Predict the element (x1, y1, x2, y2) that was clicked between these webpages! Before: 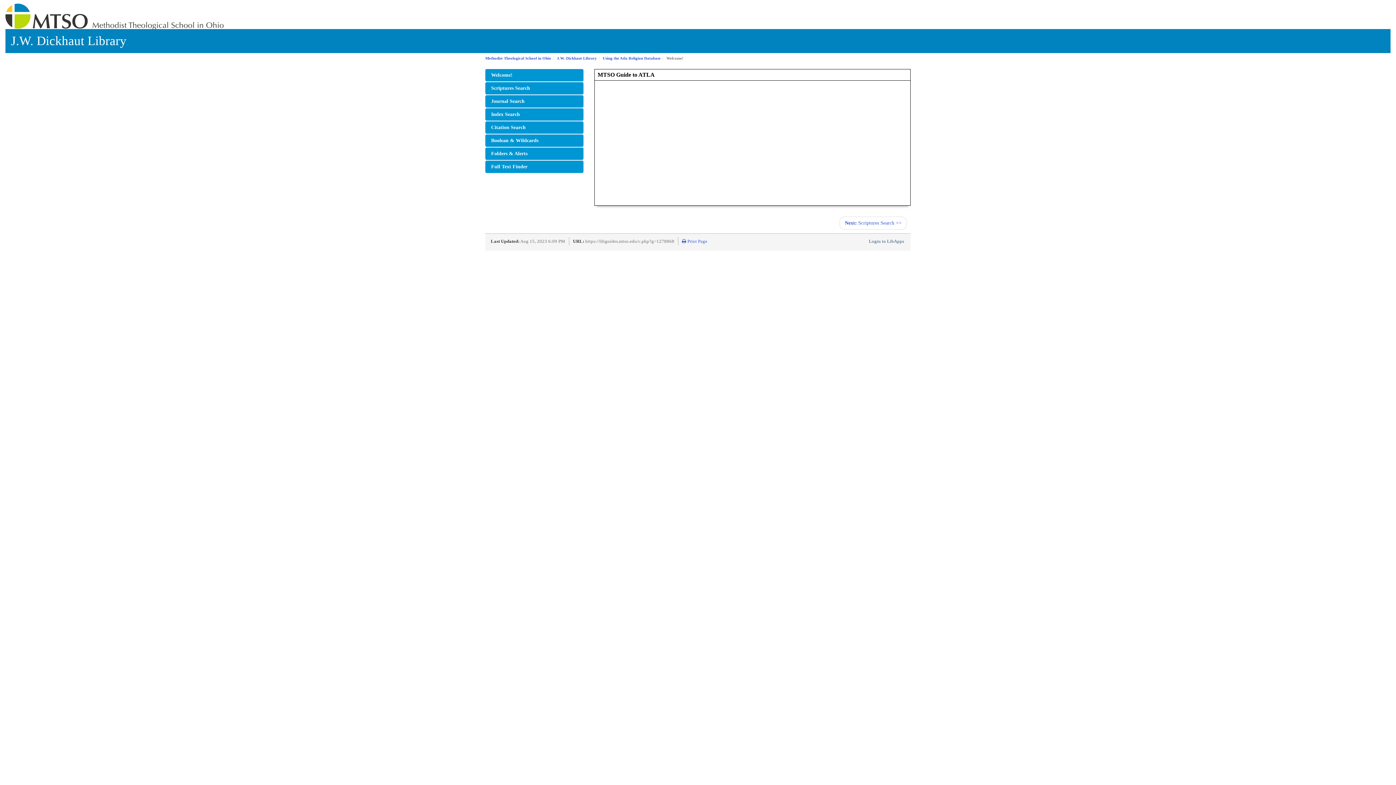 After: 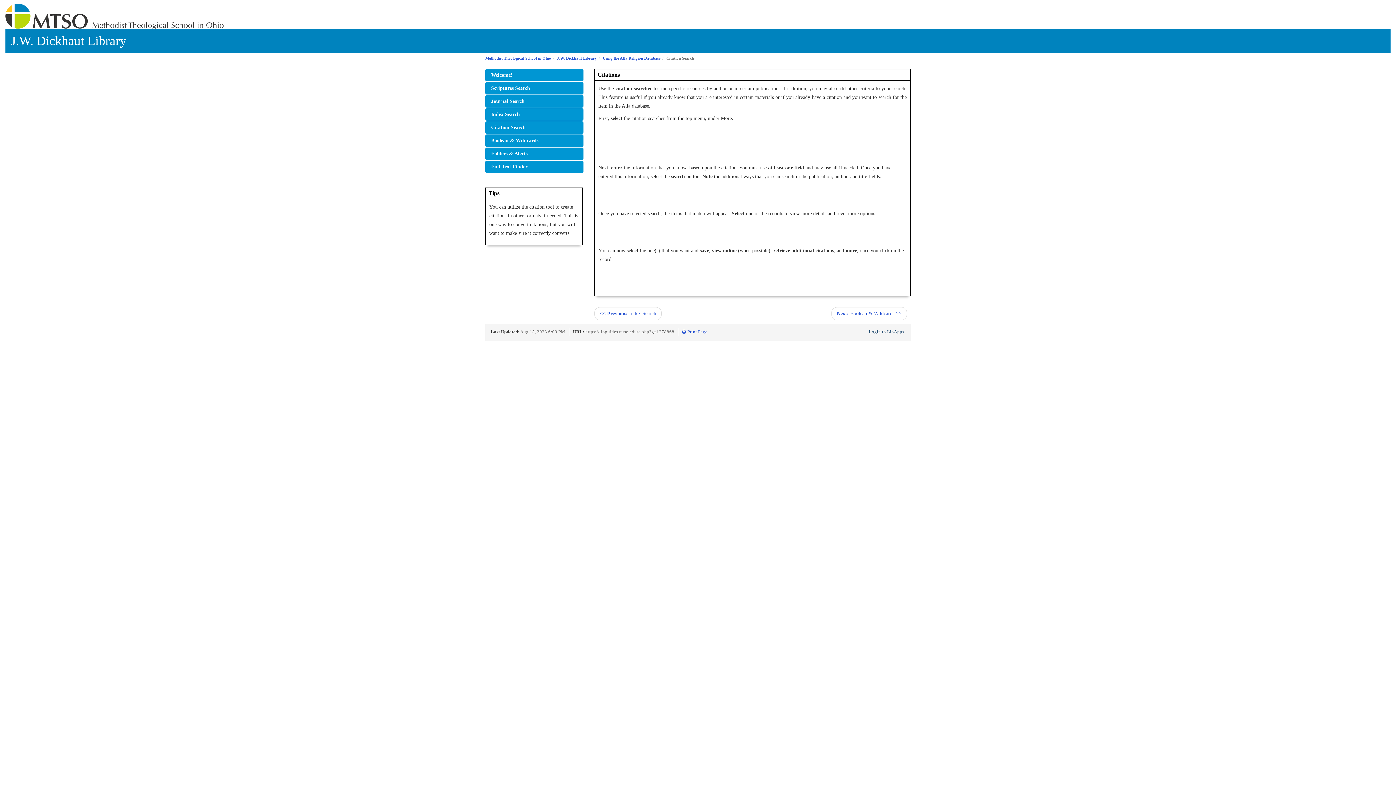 Action: bbox: (485, 121, 583, 133) label: Citation Search